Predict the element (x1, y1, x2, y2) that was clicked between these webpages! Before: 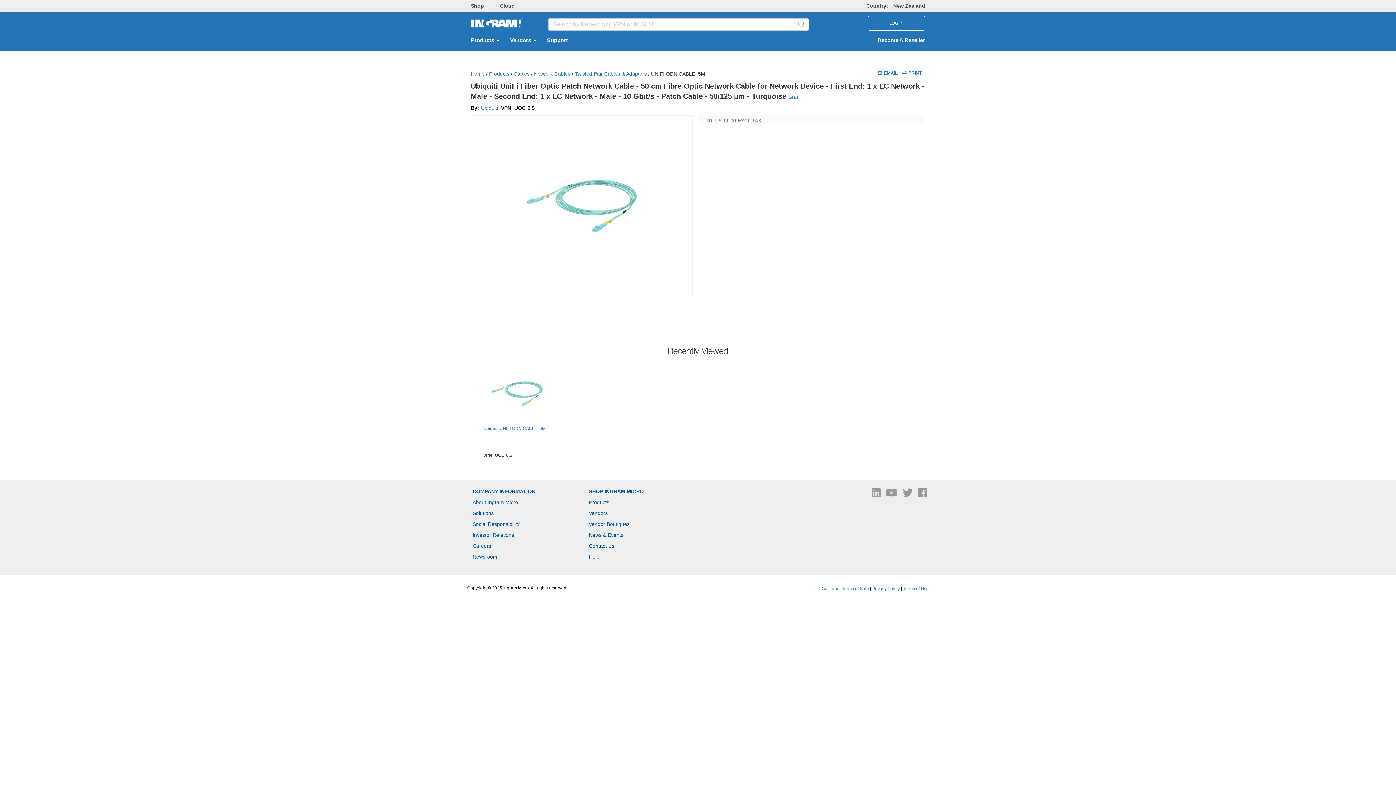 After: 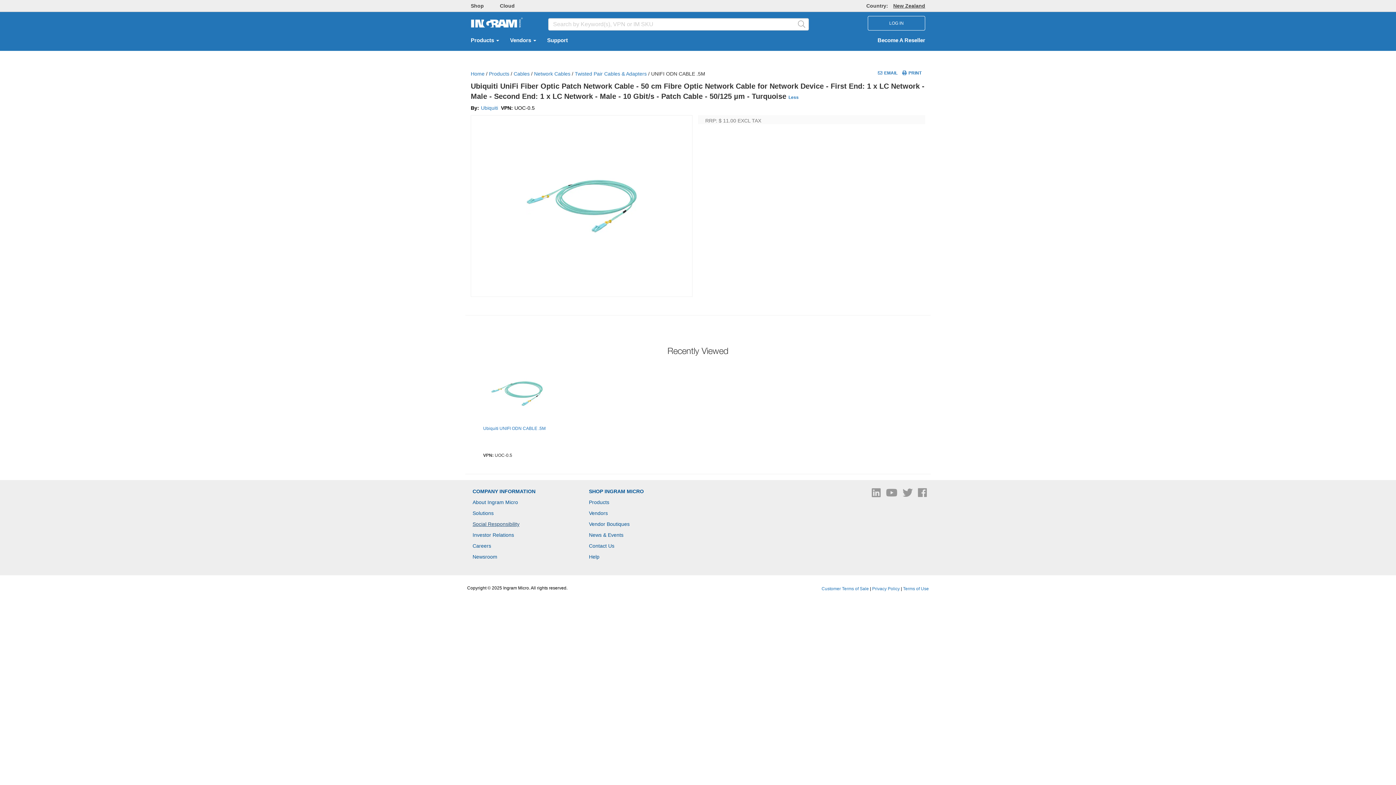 Action: bbox: (472, 428, 519, 434) label: Social Responsibility